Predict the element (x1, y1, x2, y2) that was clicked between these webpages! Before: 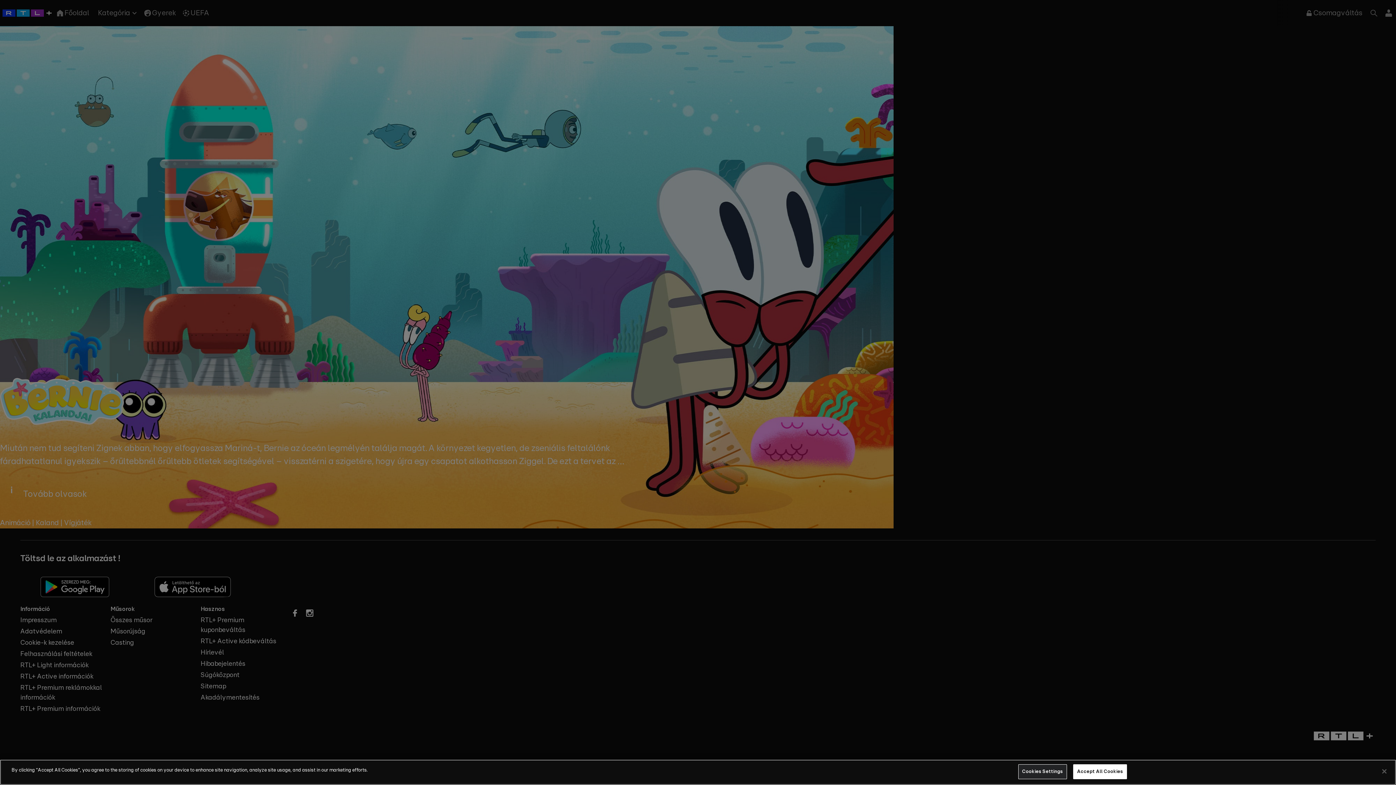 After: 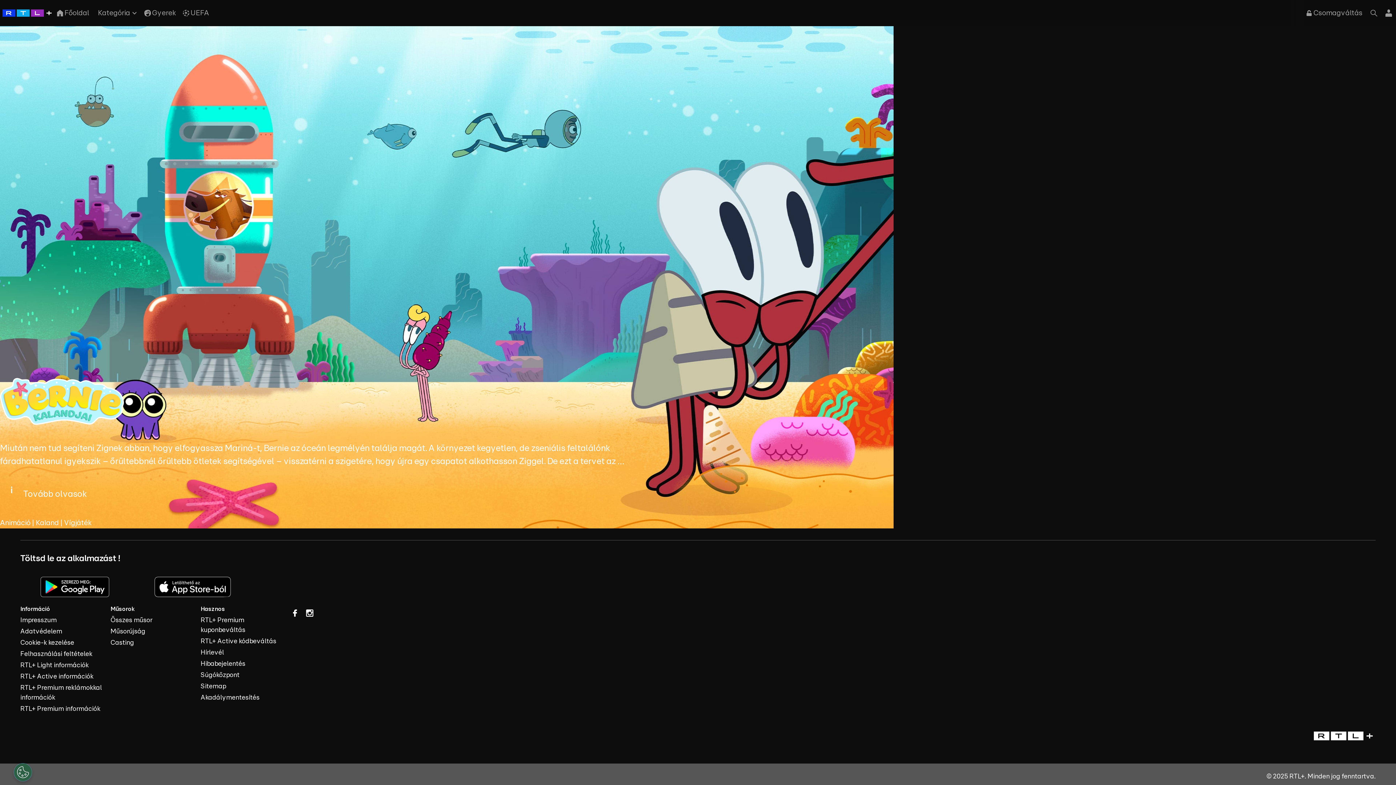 Action: bbox: (1376, 763, 1392, 779) label: Close